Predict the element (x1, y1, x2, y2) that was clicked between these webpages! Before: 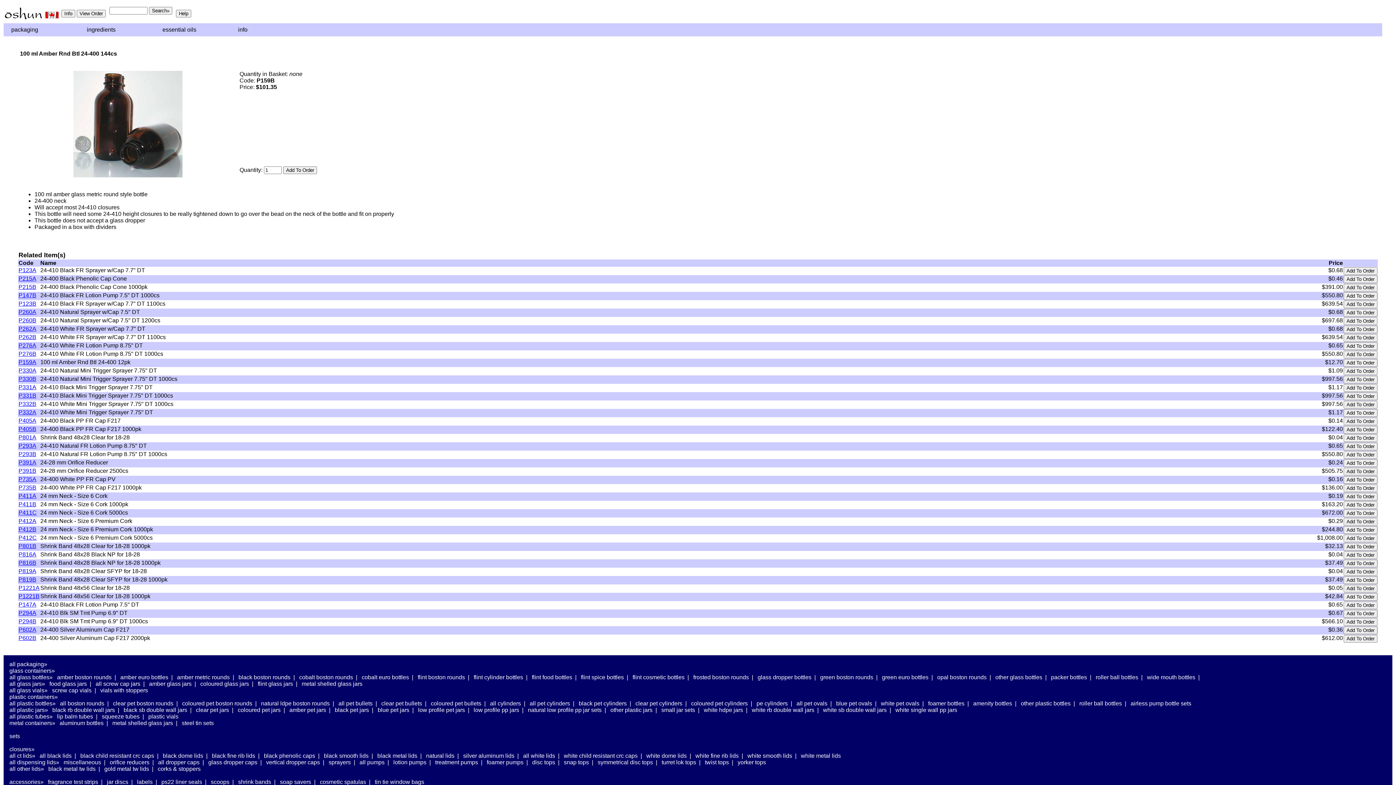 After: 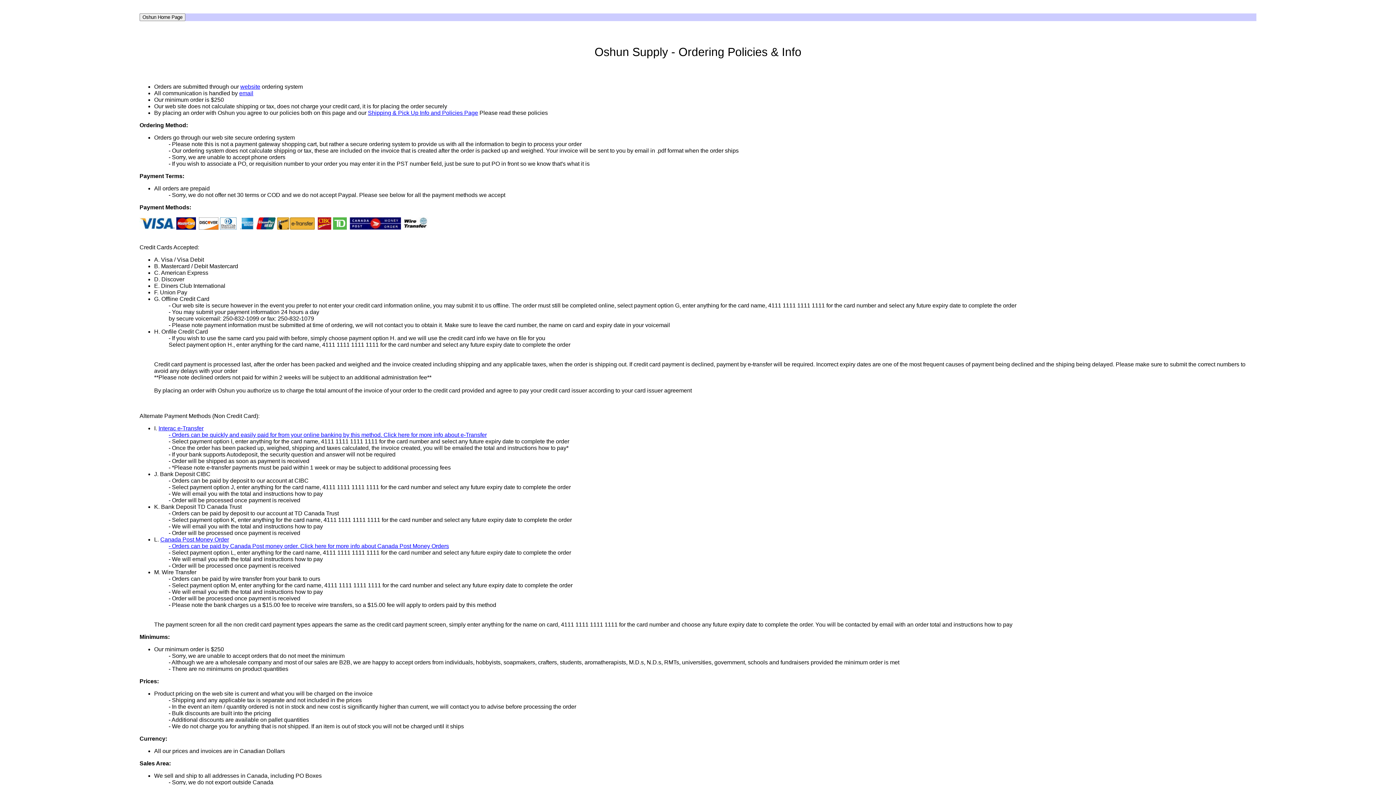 Action: bbox: (232, 25, 302, 34) label: info